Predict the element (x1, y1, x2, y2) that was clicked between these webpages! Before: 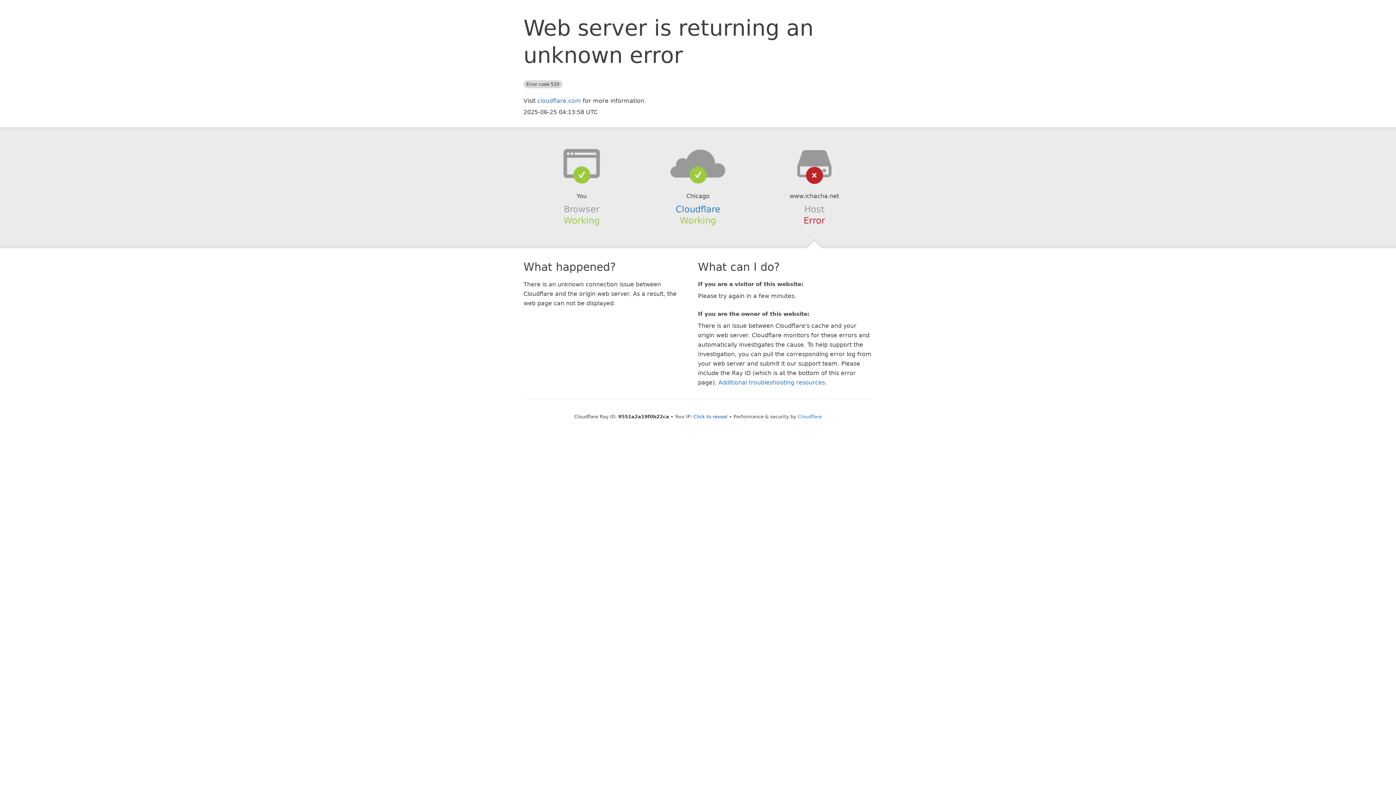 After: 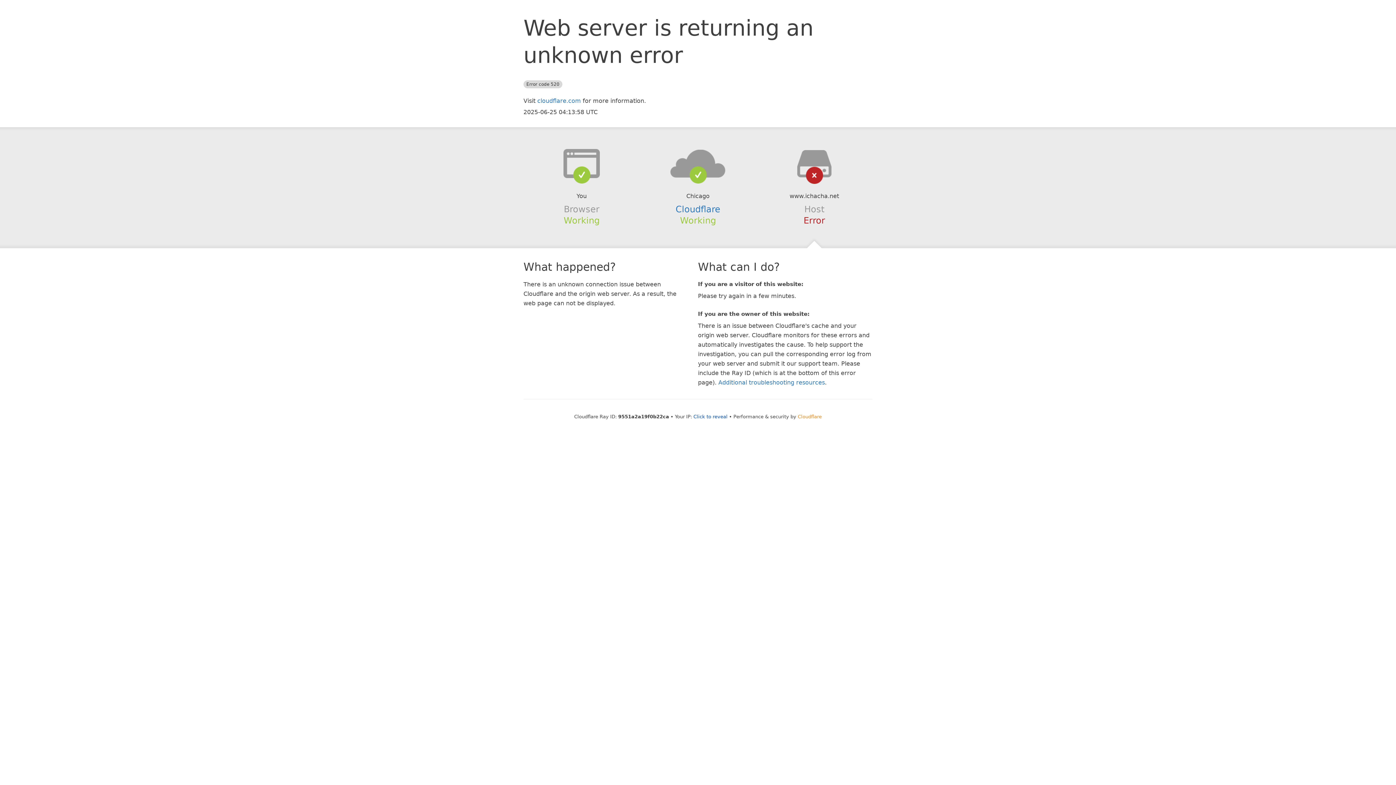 Action: bbox: (798, 414, 822, 419) label: Cloudflare